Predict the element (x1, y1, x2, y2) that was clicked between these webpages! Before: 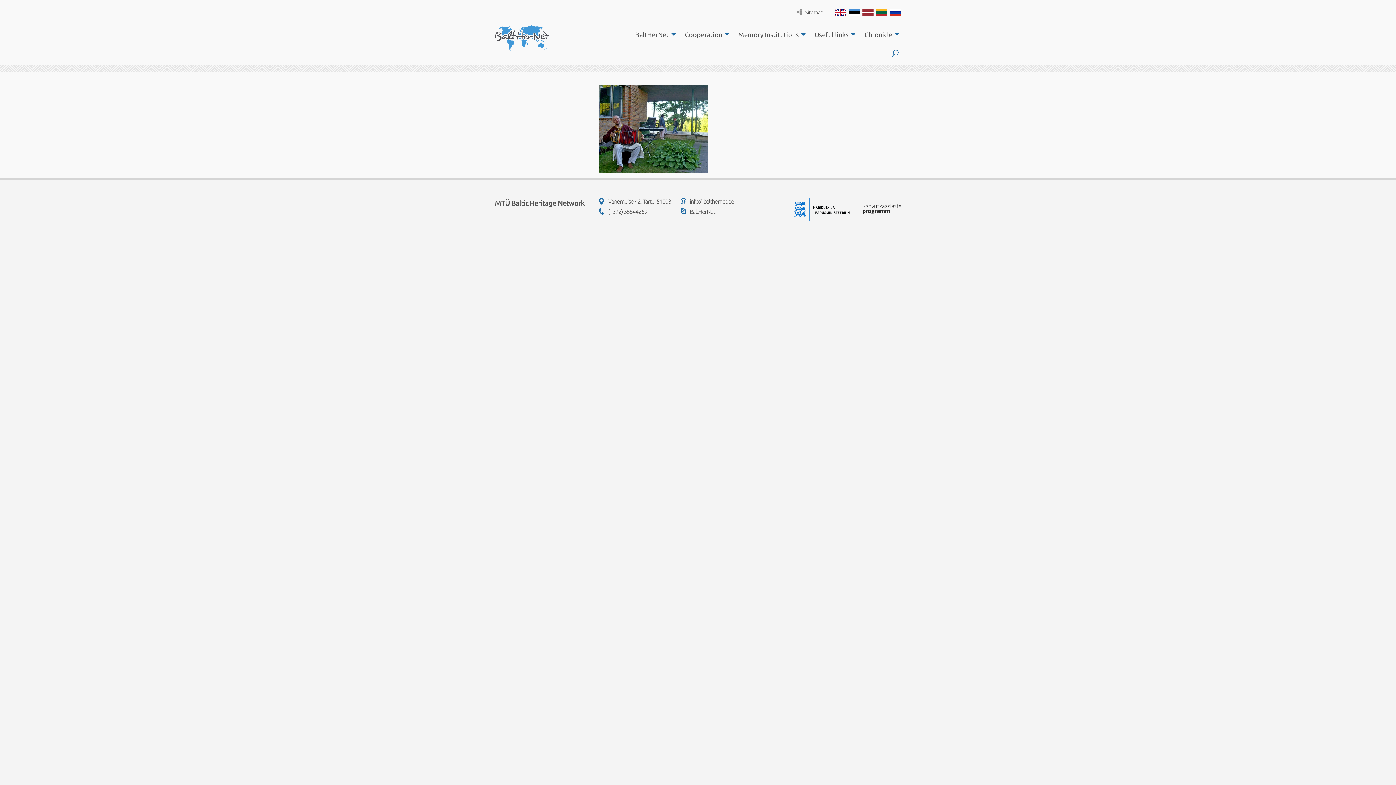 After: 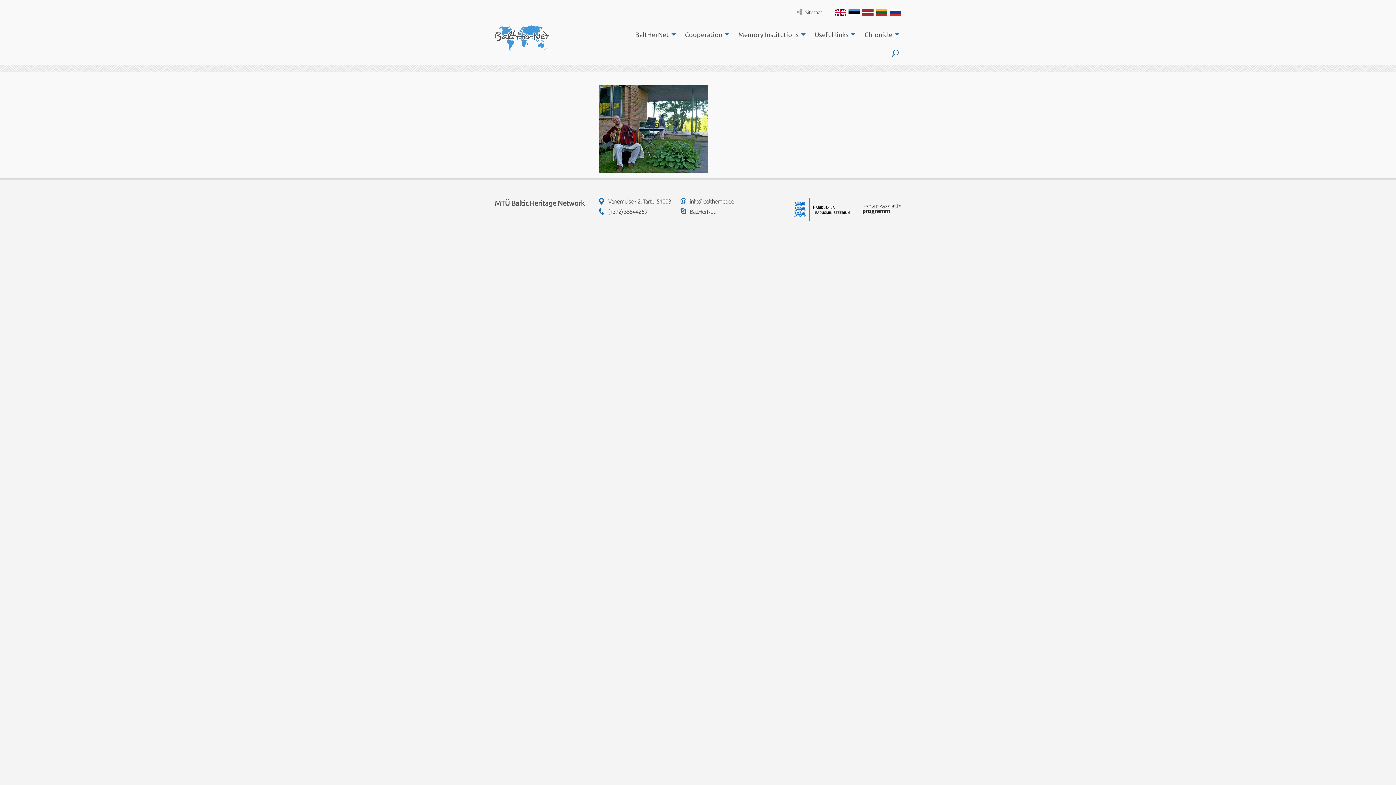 Action: bbox: (834, 9, 846, 16)